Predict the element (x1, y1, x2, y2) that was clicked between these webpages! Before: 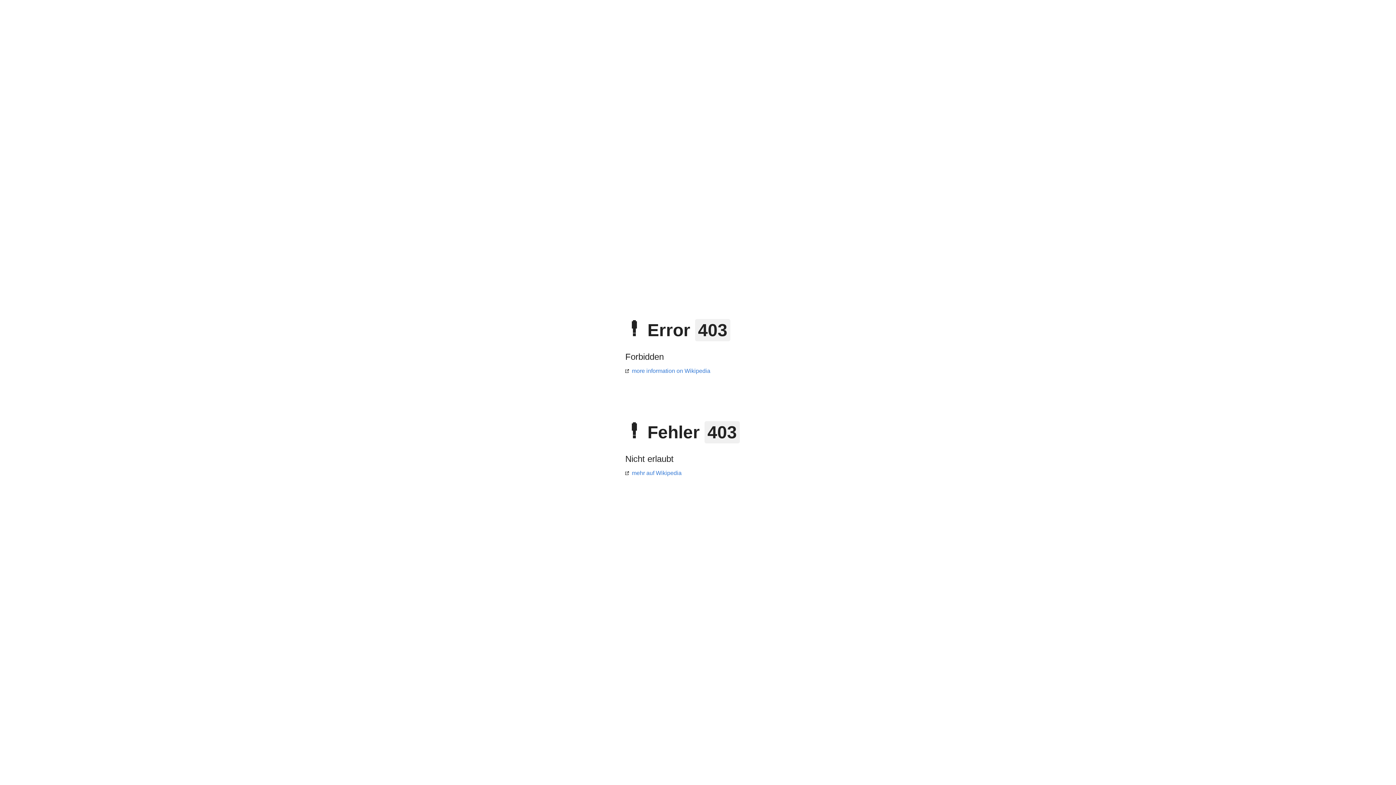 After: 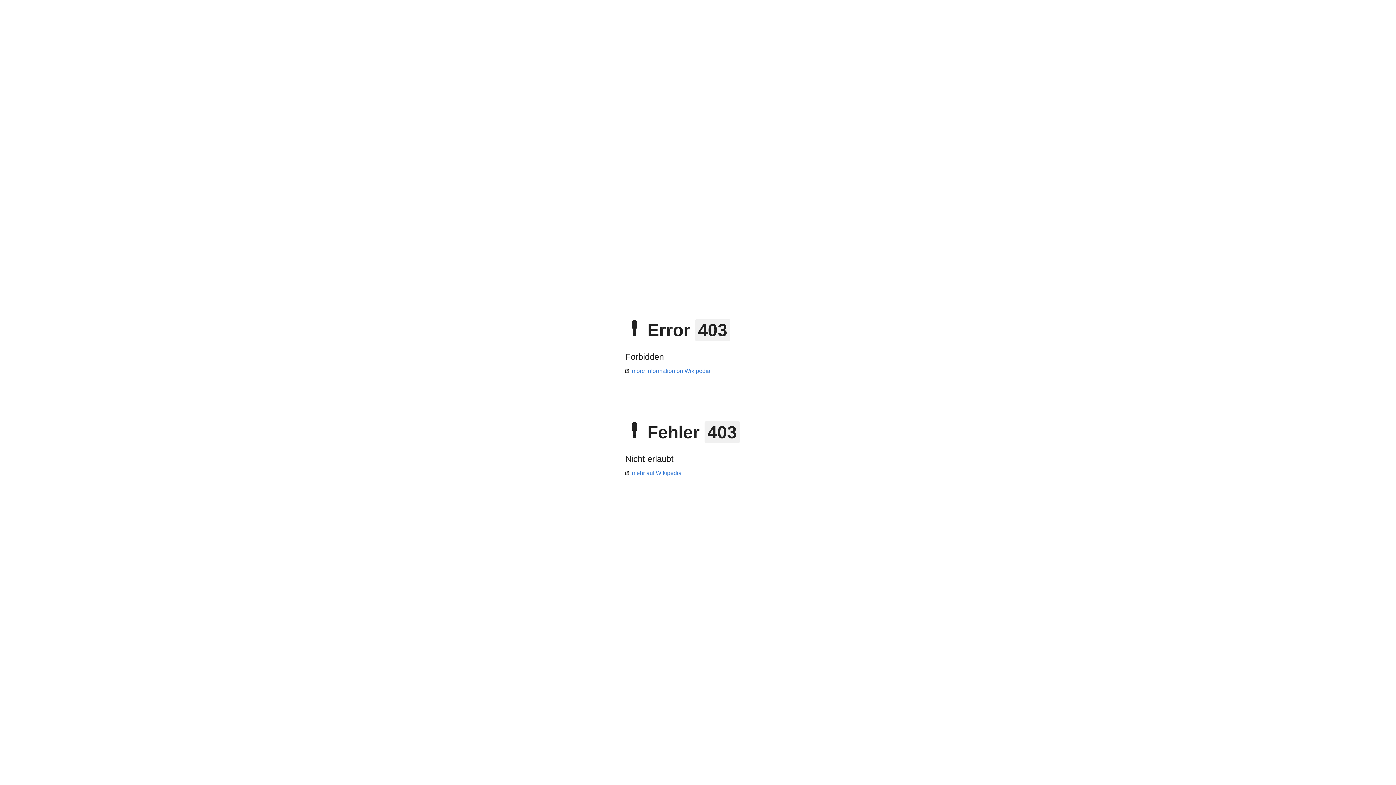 Action: label: more information on Wikipedia bbox: (625, 368, 710, 374)